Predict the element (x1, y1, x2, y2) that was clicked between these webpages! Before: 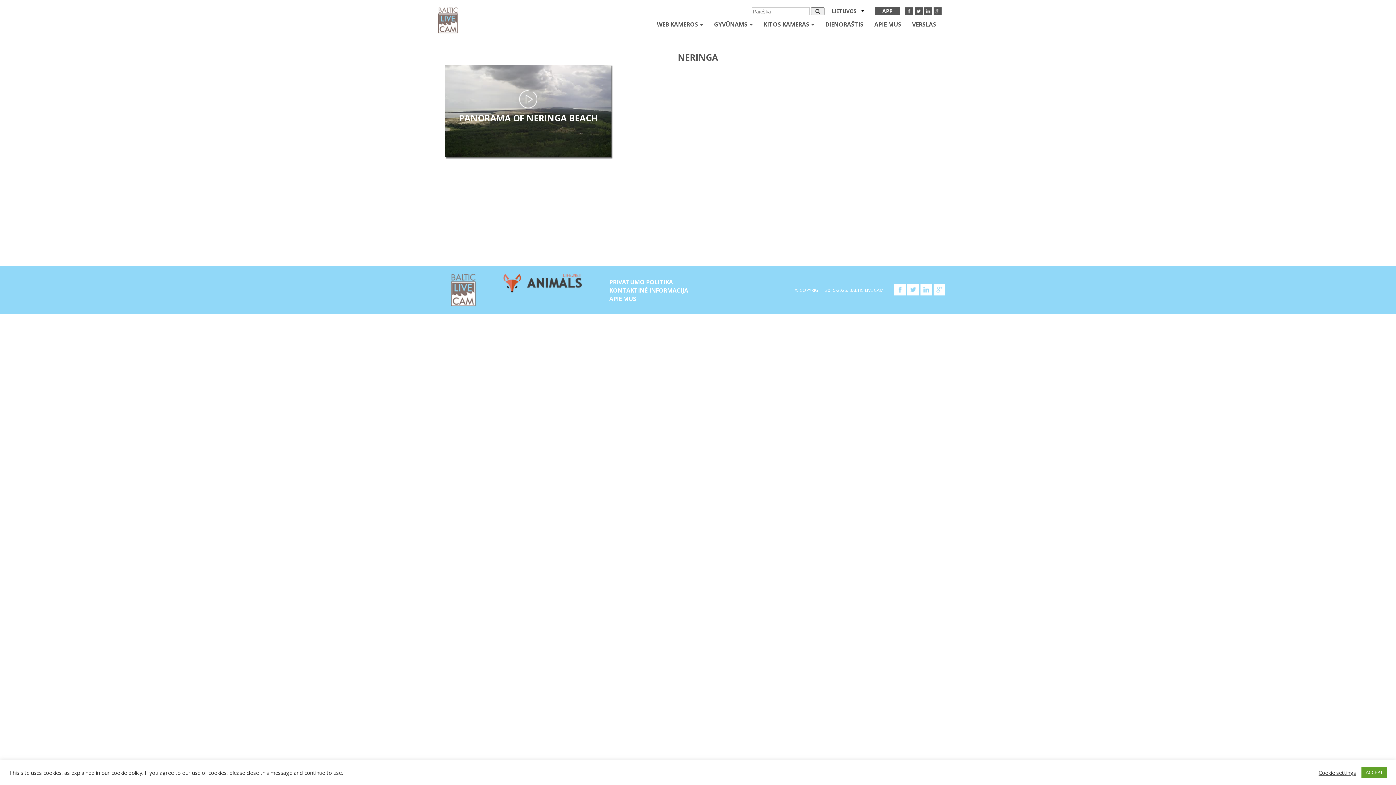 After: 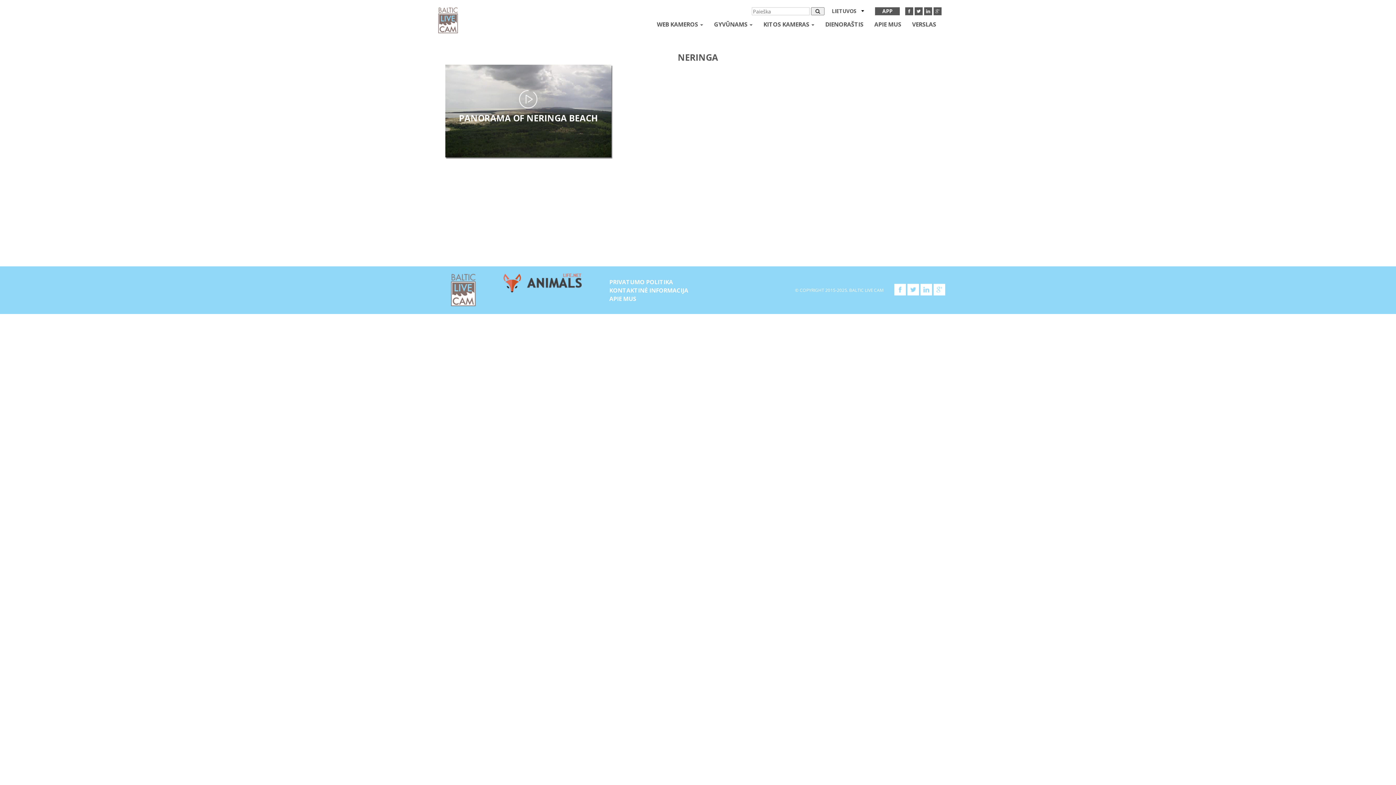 Action: bbox: (1361, 767, 1387, 778) label: ACCEPT